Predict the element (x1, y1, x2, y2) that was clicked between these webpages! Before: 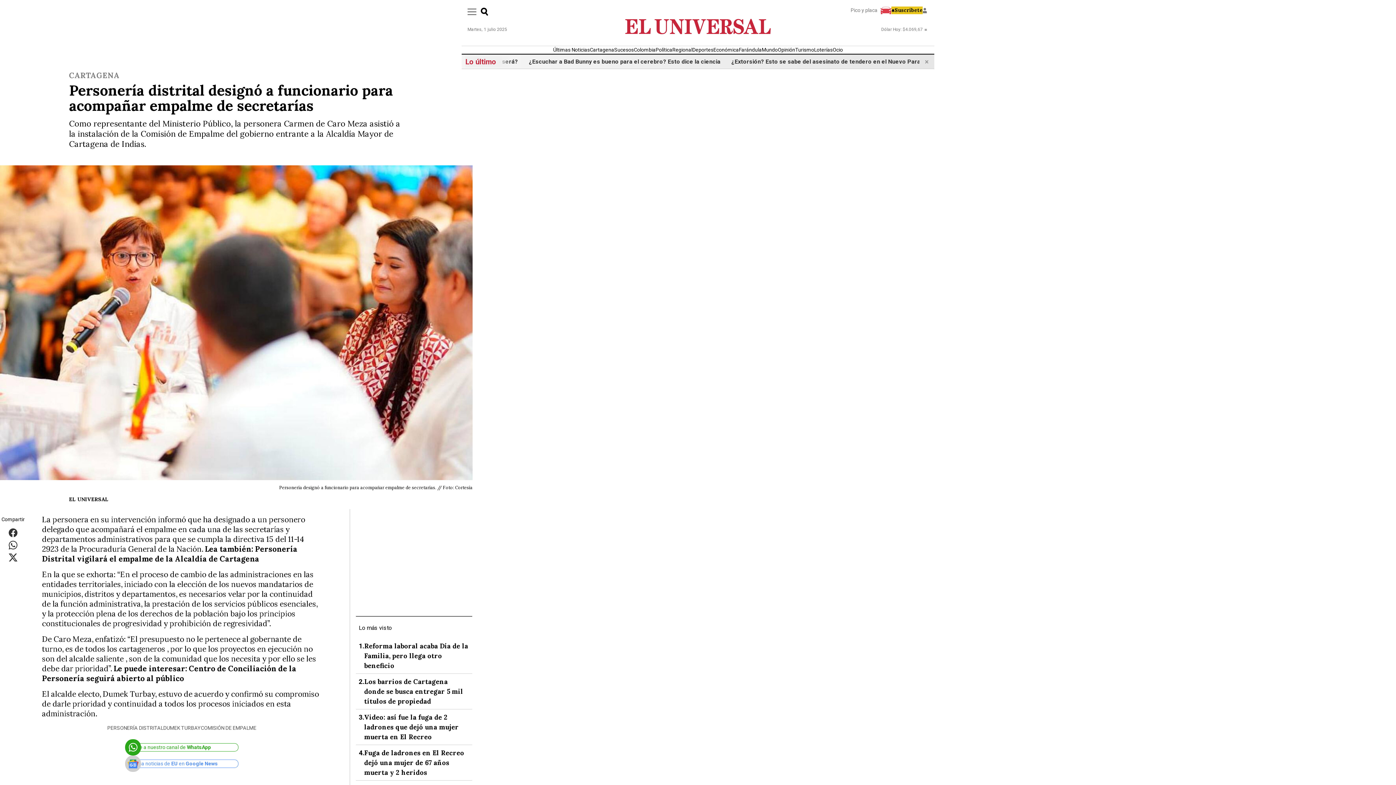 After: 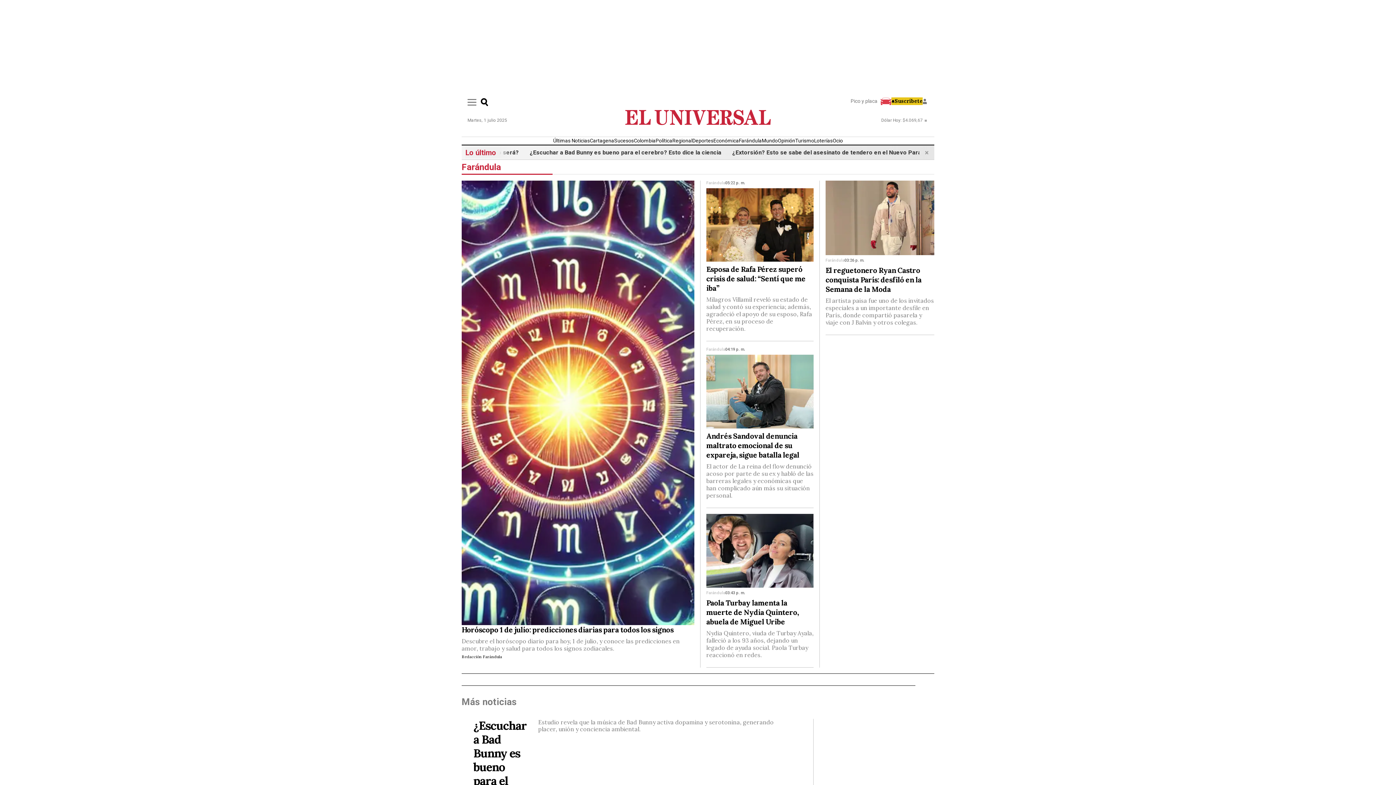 Action: label: Farándula bbox: (739, 46, 762, 52)